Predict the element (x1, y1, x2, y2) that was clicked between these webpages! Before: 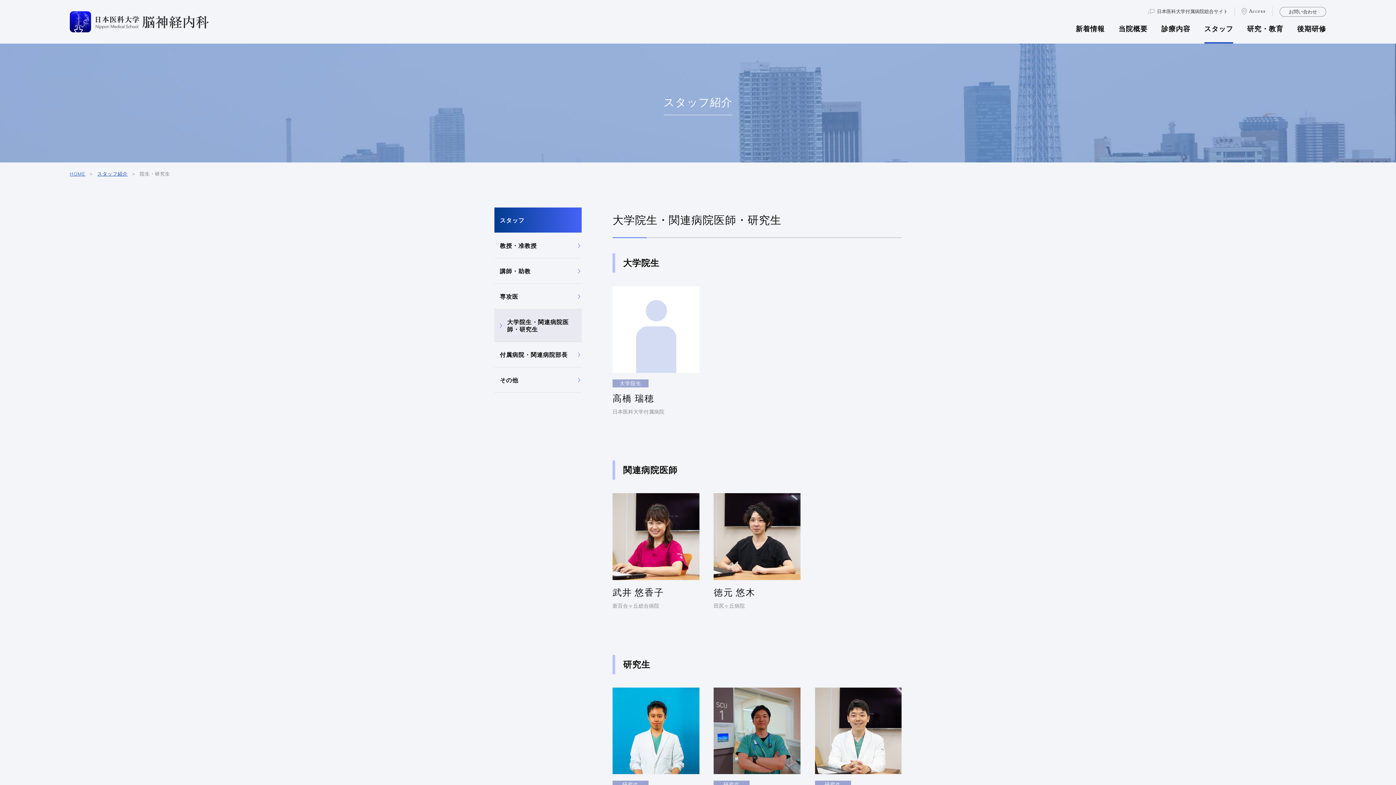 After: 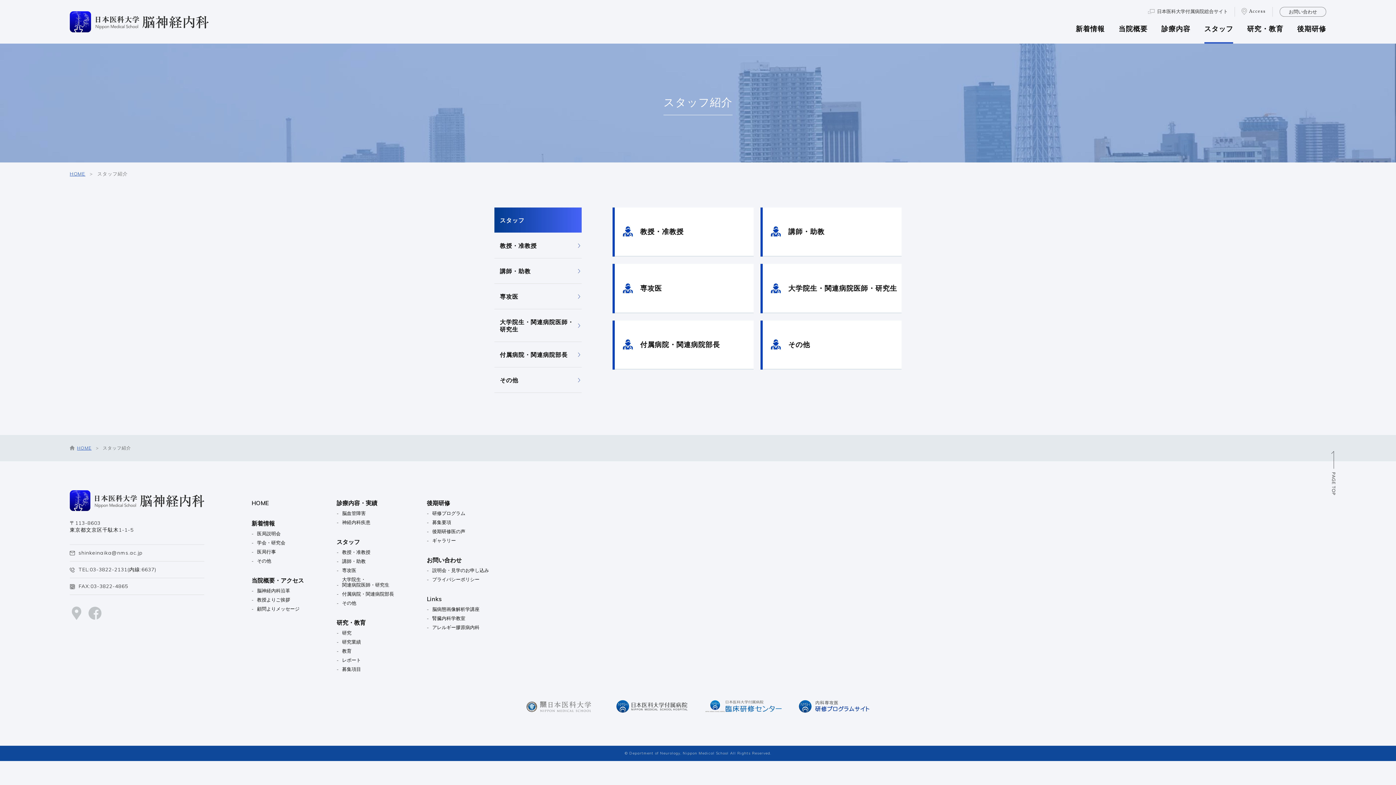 Action: bbox: (1204, 25, 1233, 41) label: スタッフ